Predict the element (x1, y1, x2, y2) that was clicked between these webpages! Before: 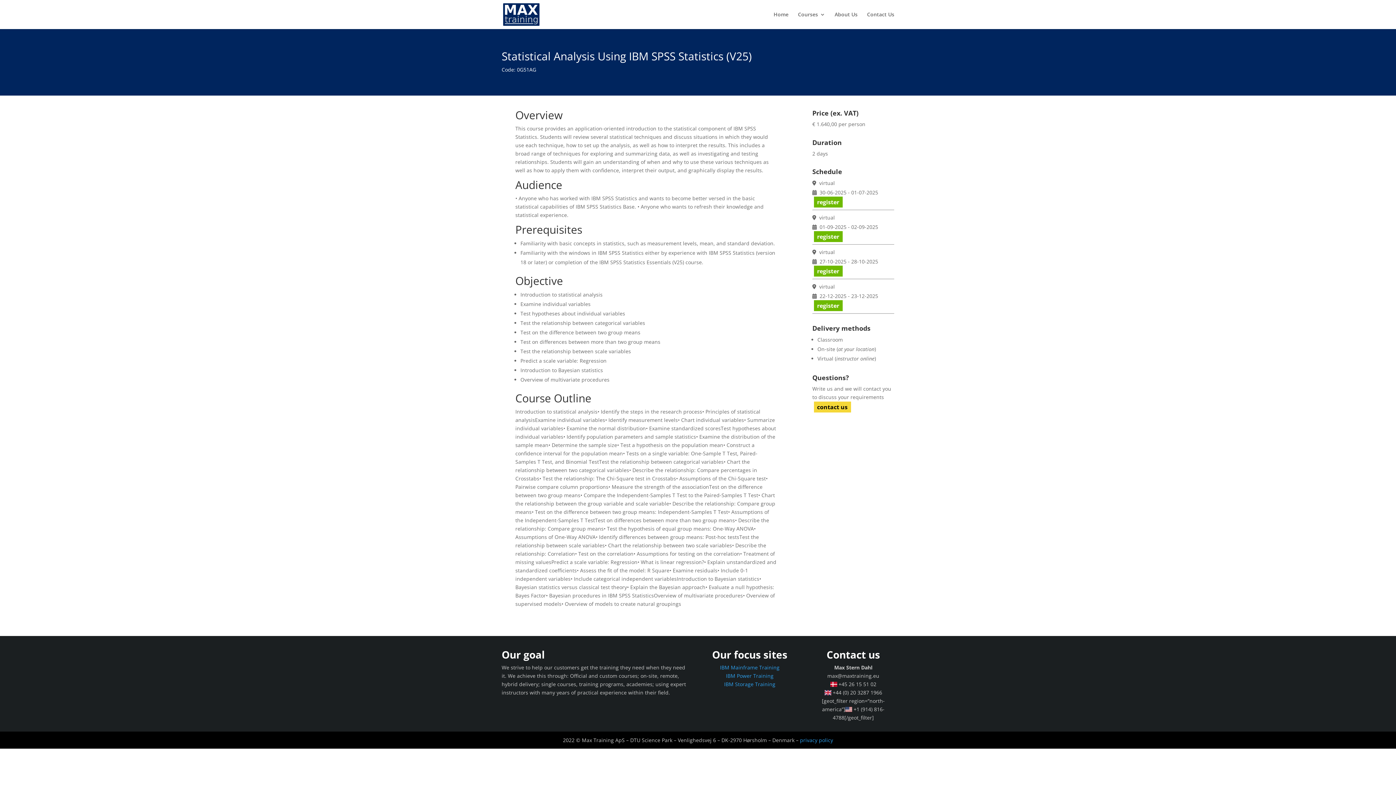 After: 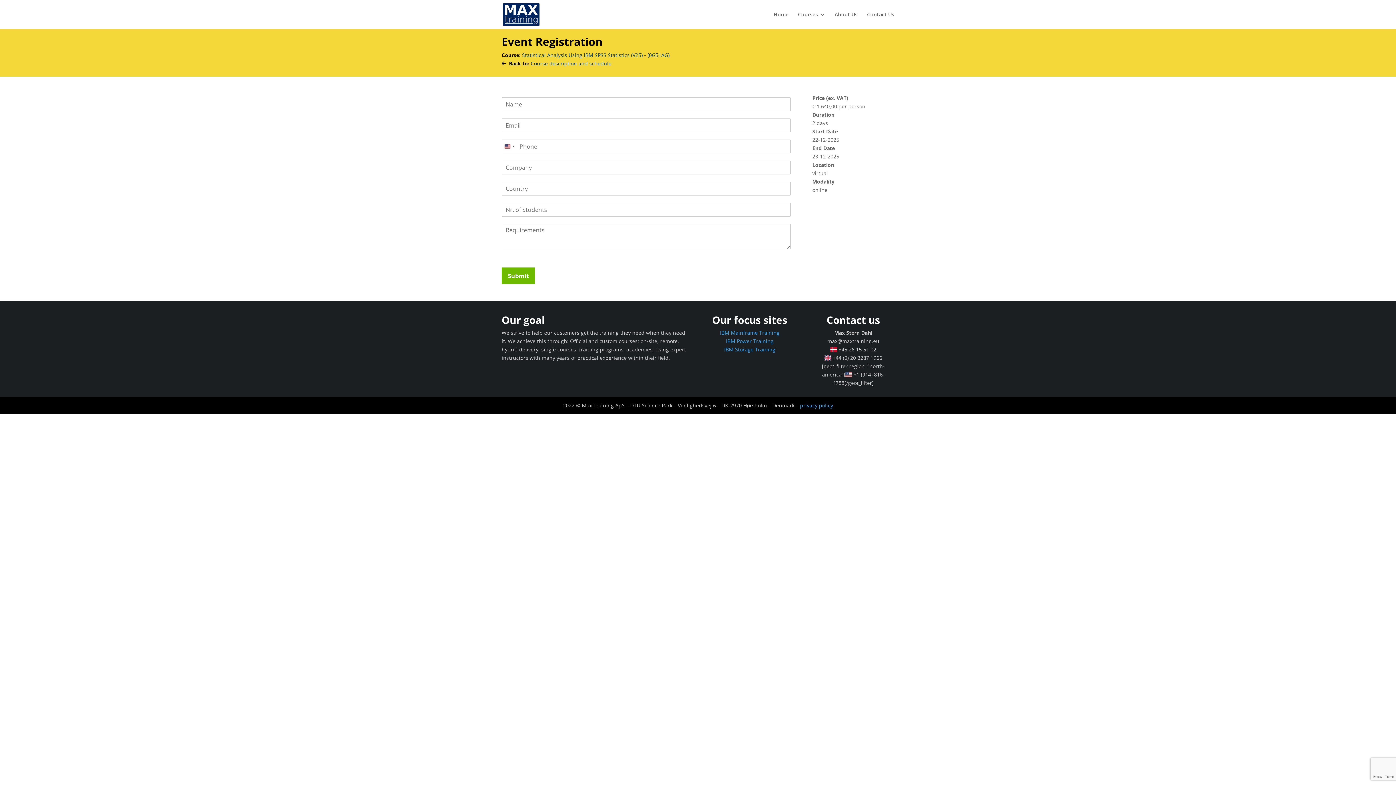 Action: label: register bbox: (814, 300, 842, 311)